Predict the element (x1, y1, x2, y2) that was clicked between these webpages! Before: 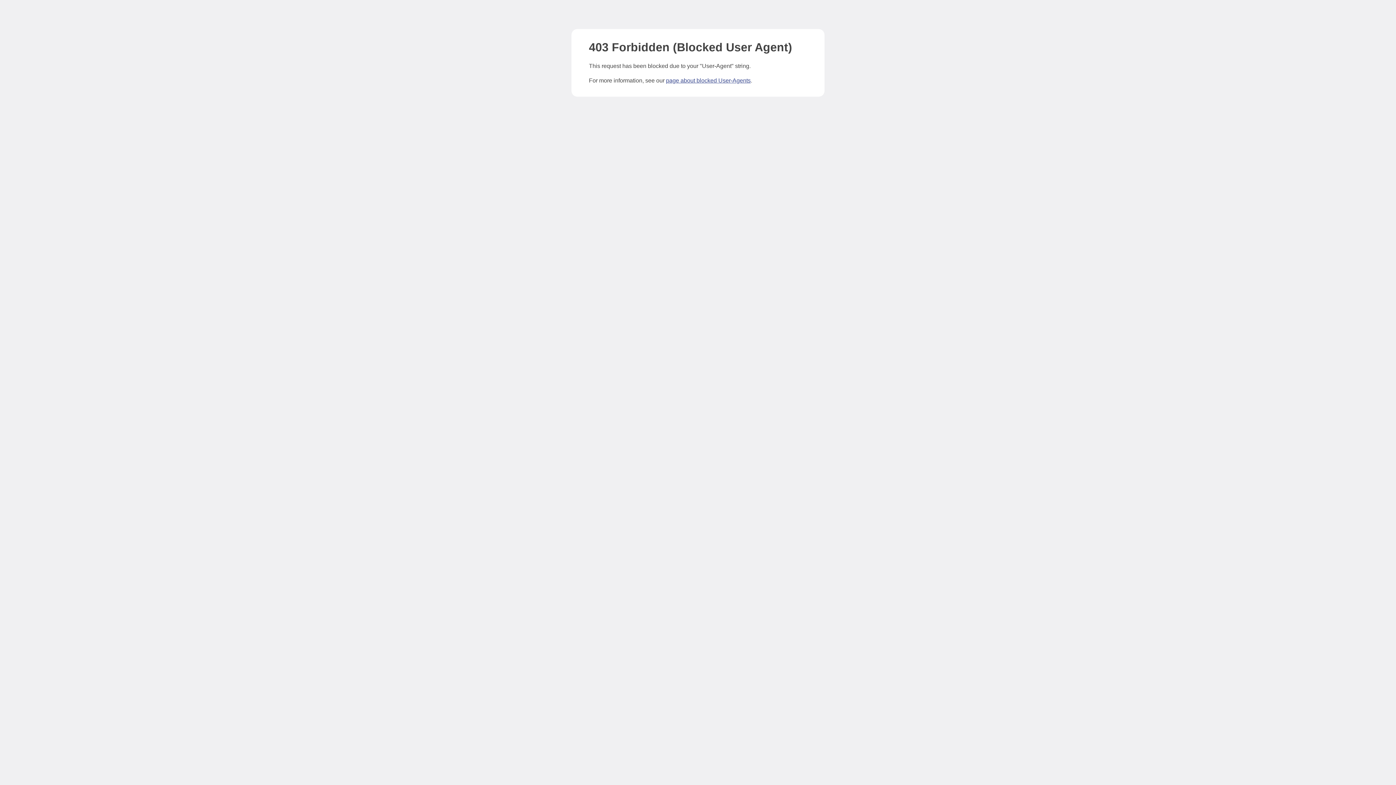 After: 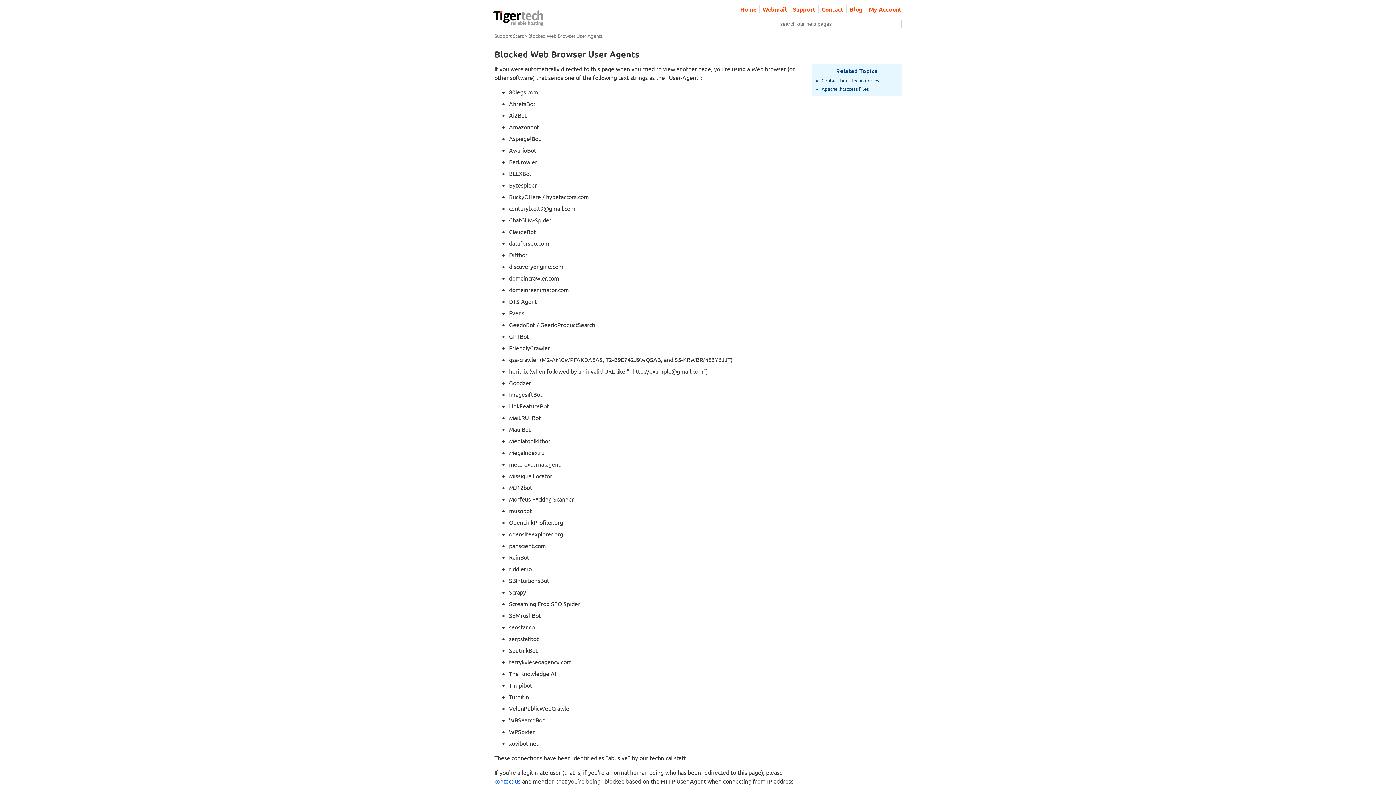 Action: bbox: (666, 77, 750, 83) label: page about blocked User-Agents